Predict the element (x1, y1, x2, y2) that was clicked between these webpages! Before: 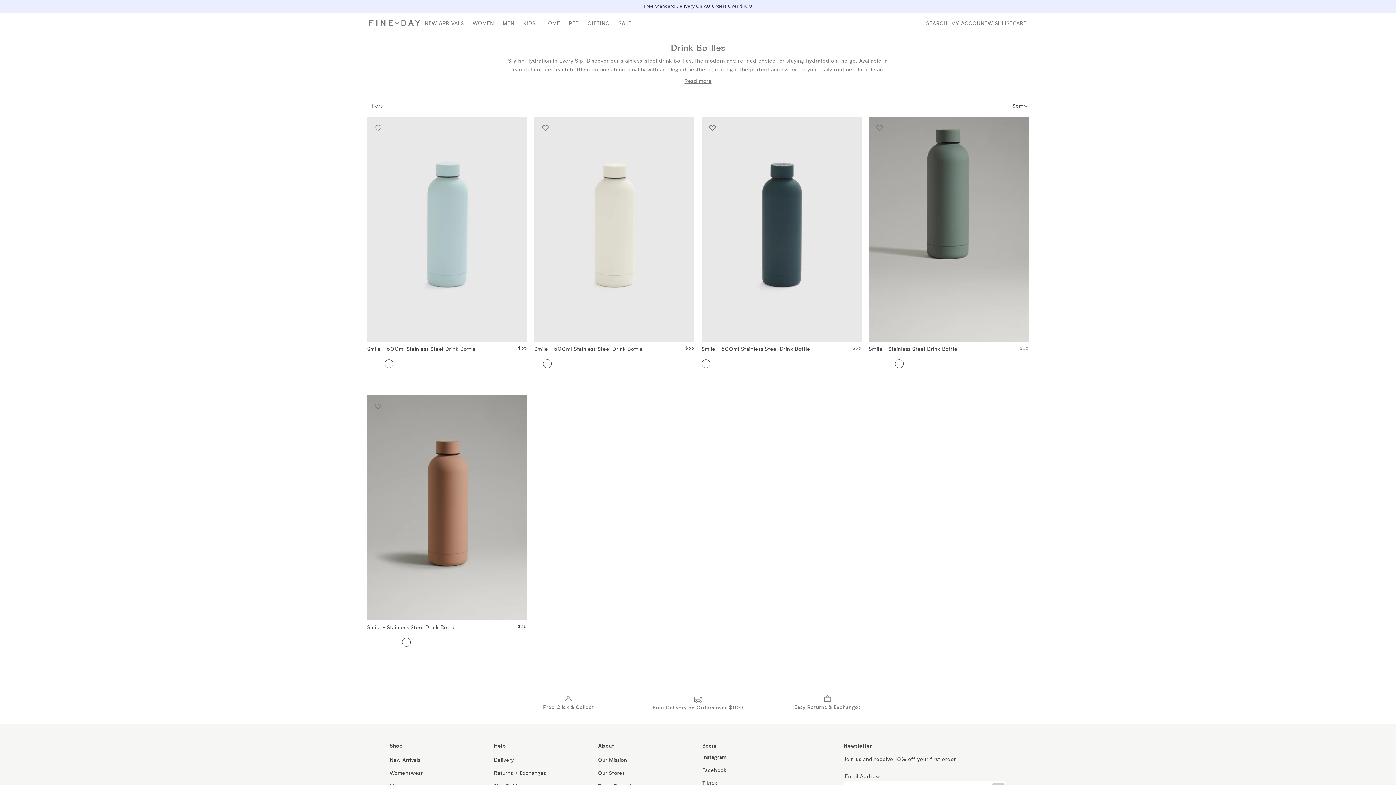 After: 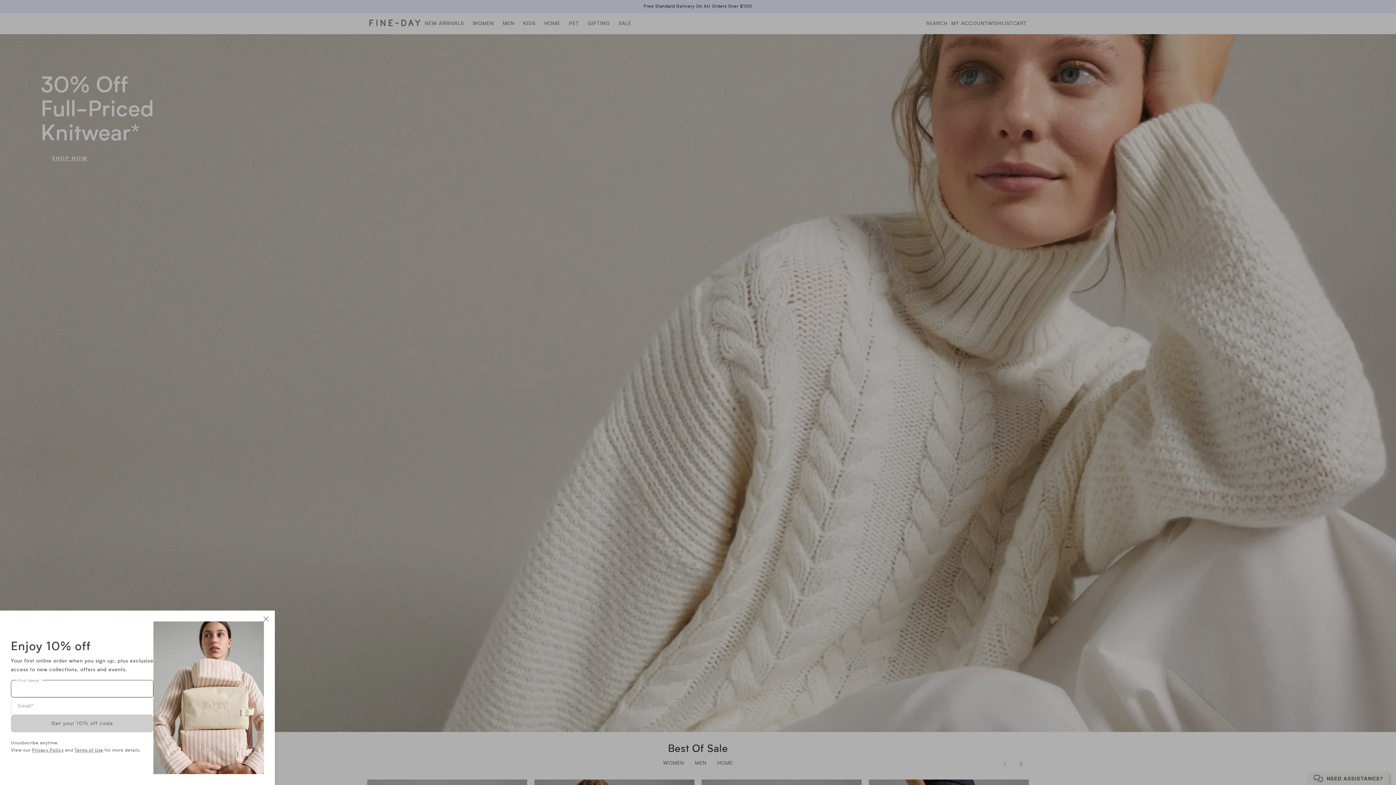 Action: label:   bbox: (369, 19, 420, 26)